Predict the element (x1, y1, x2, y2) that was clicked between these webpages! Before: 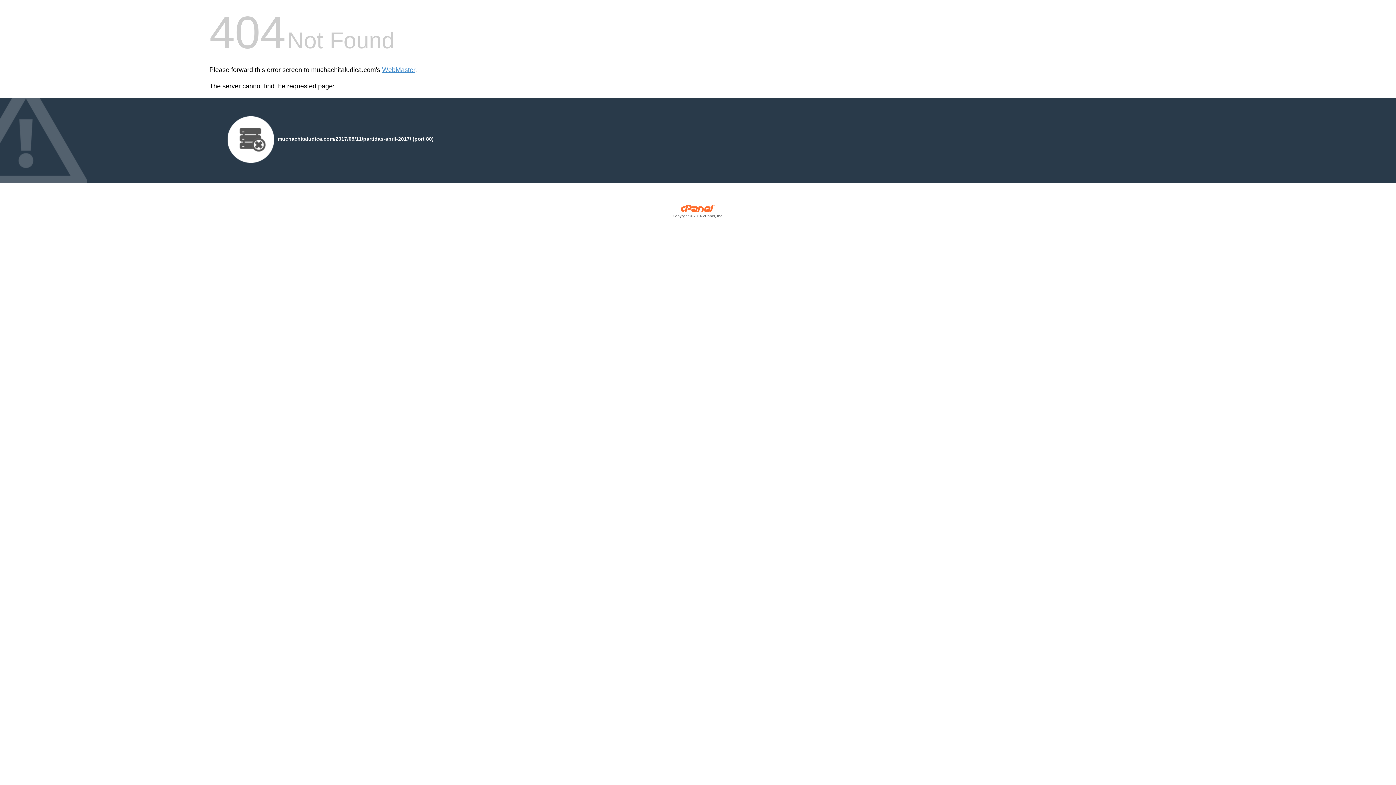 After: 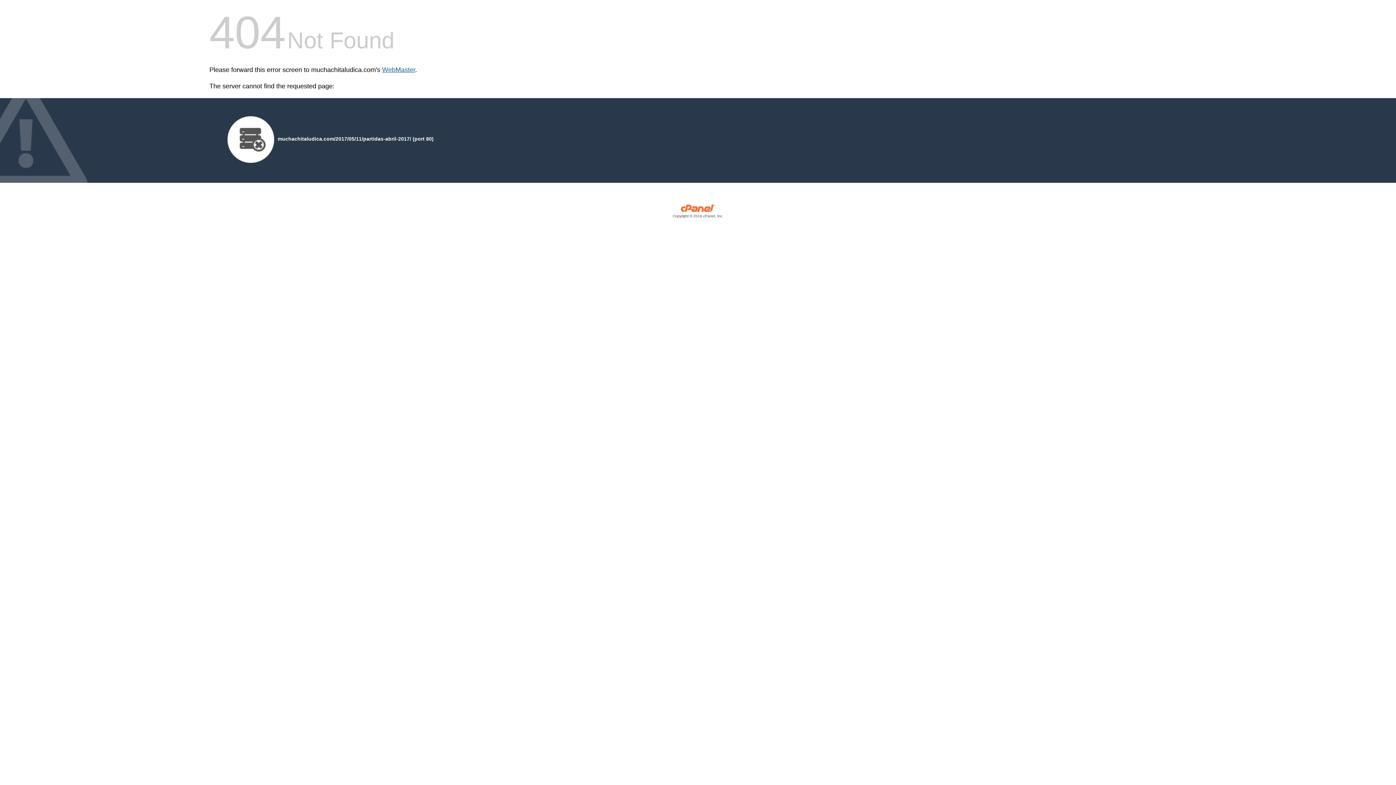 Action: bbox: (382, 66, 415, 73) label: WebMaster